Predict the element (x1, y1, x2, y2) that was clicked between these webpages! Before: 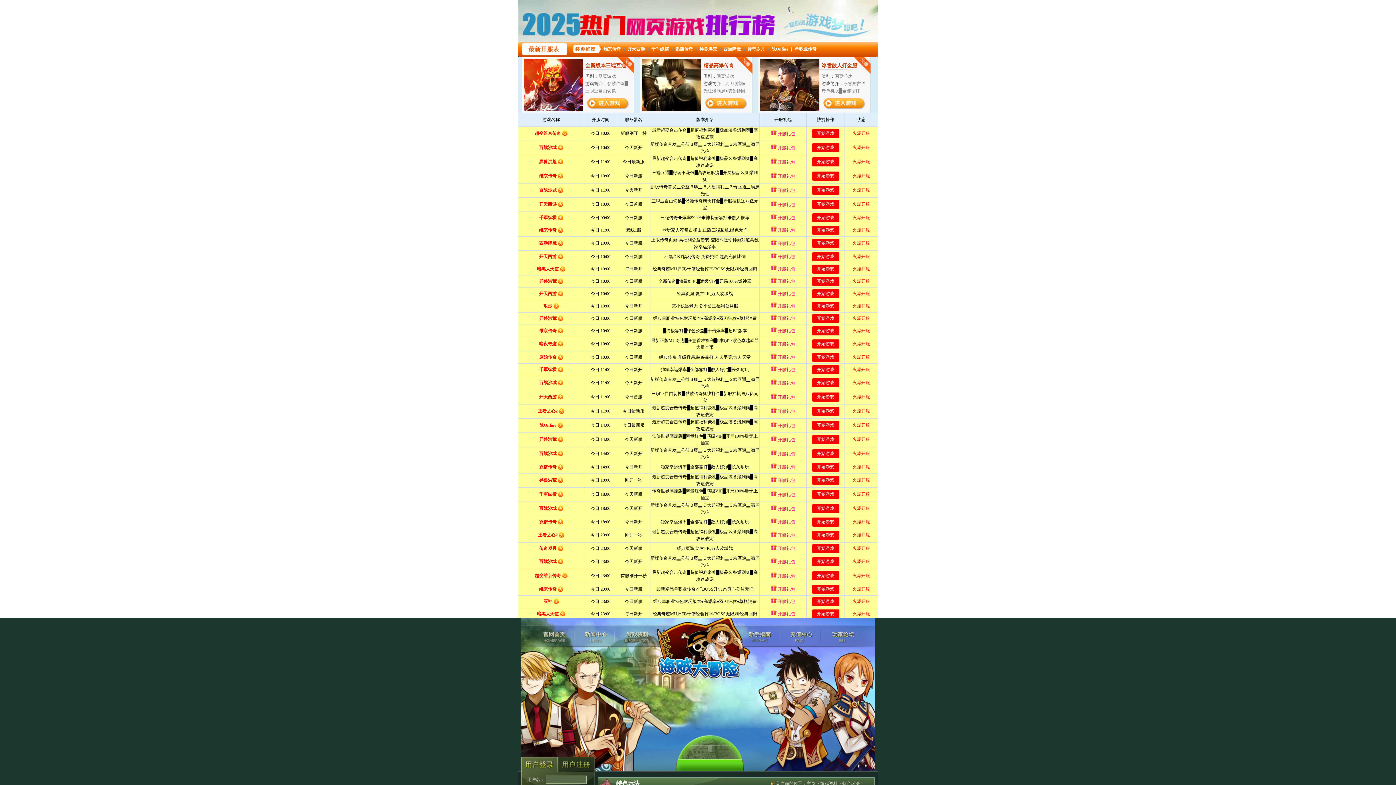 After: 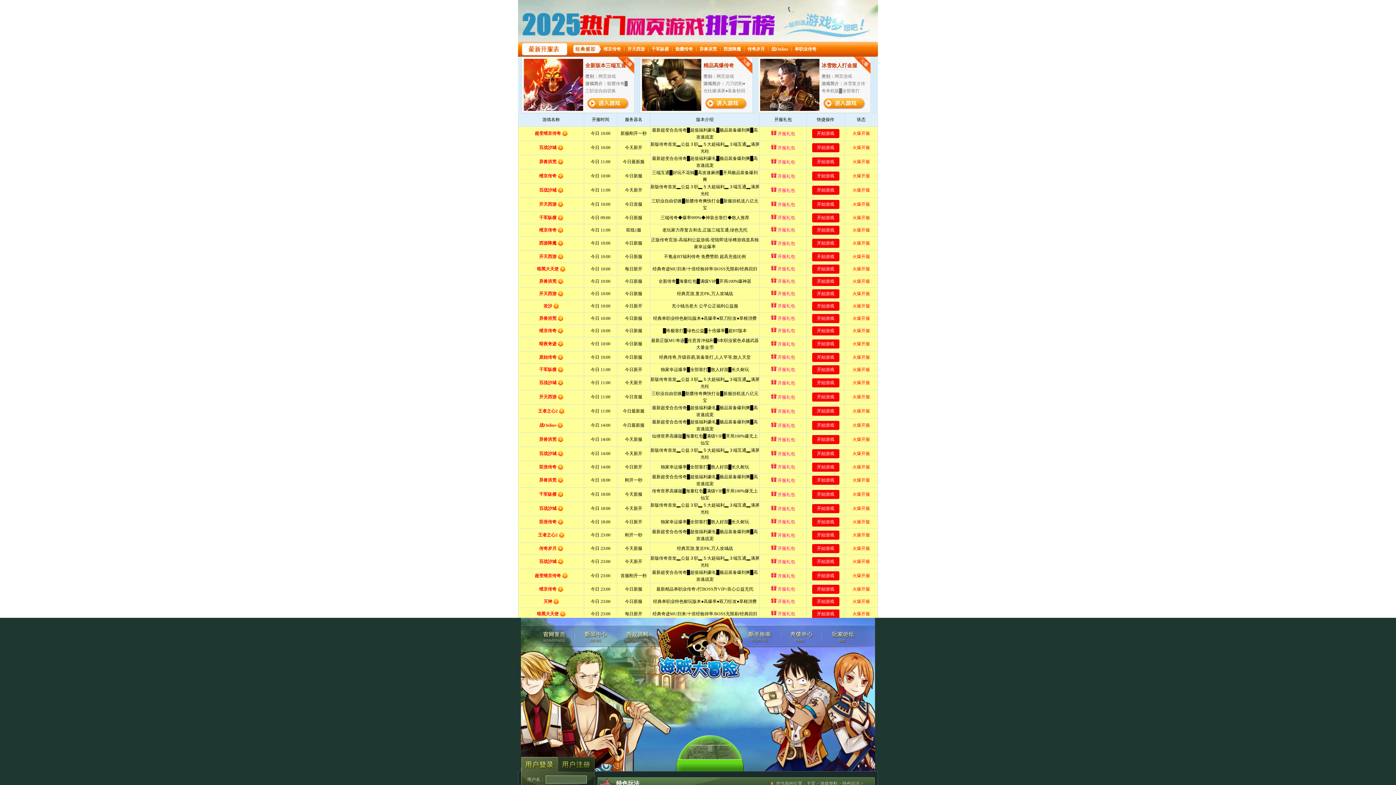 Action: bbox: (828, 631, 857, 642) label: 玩家论坛